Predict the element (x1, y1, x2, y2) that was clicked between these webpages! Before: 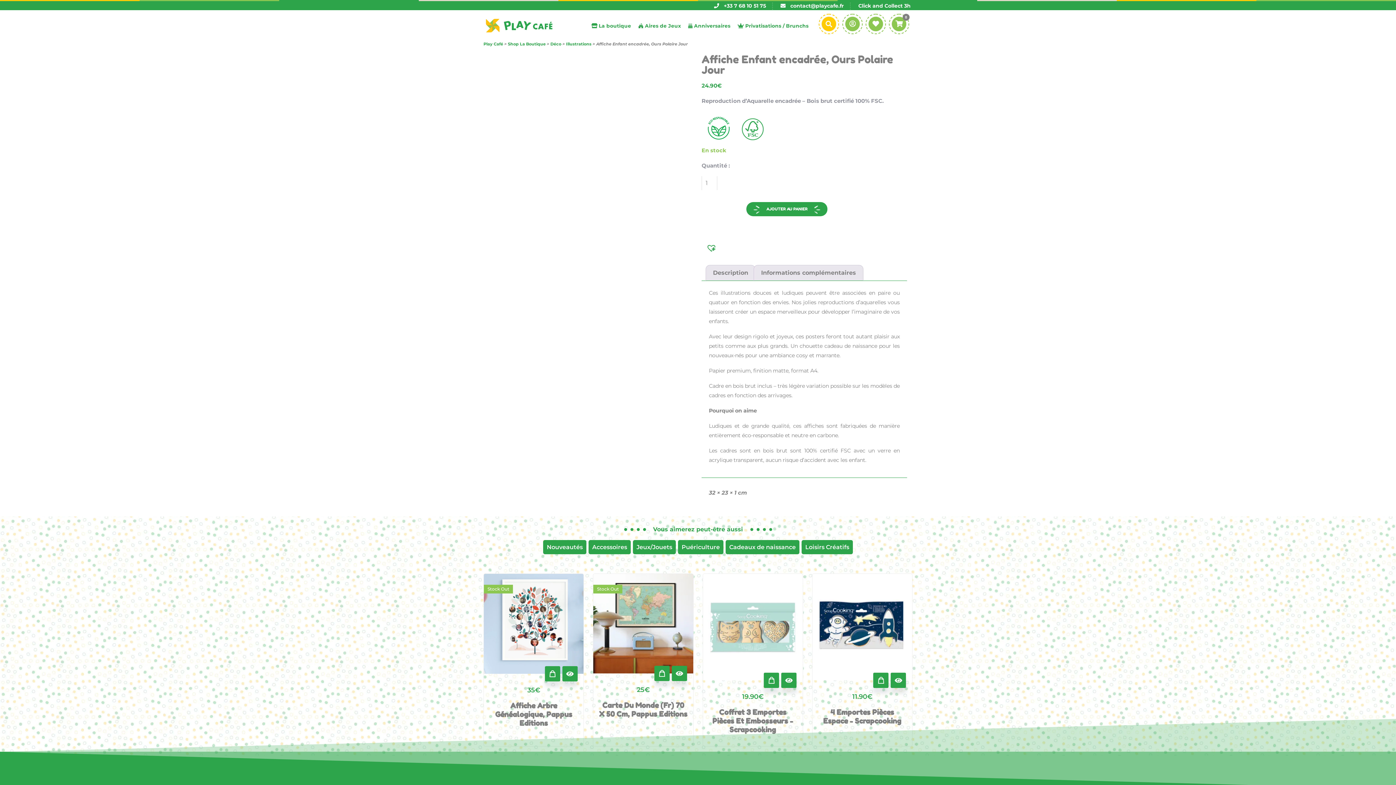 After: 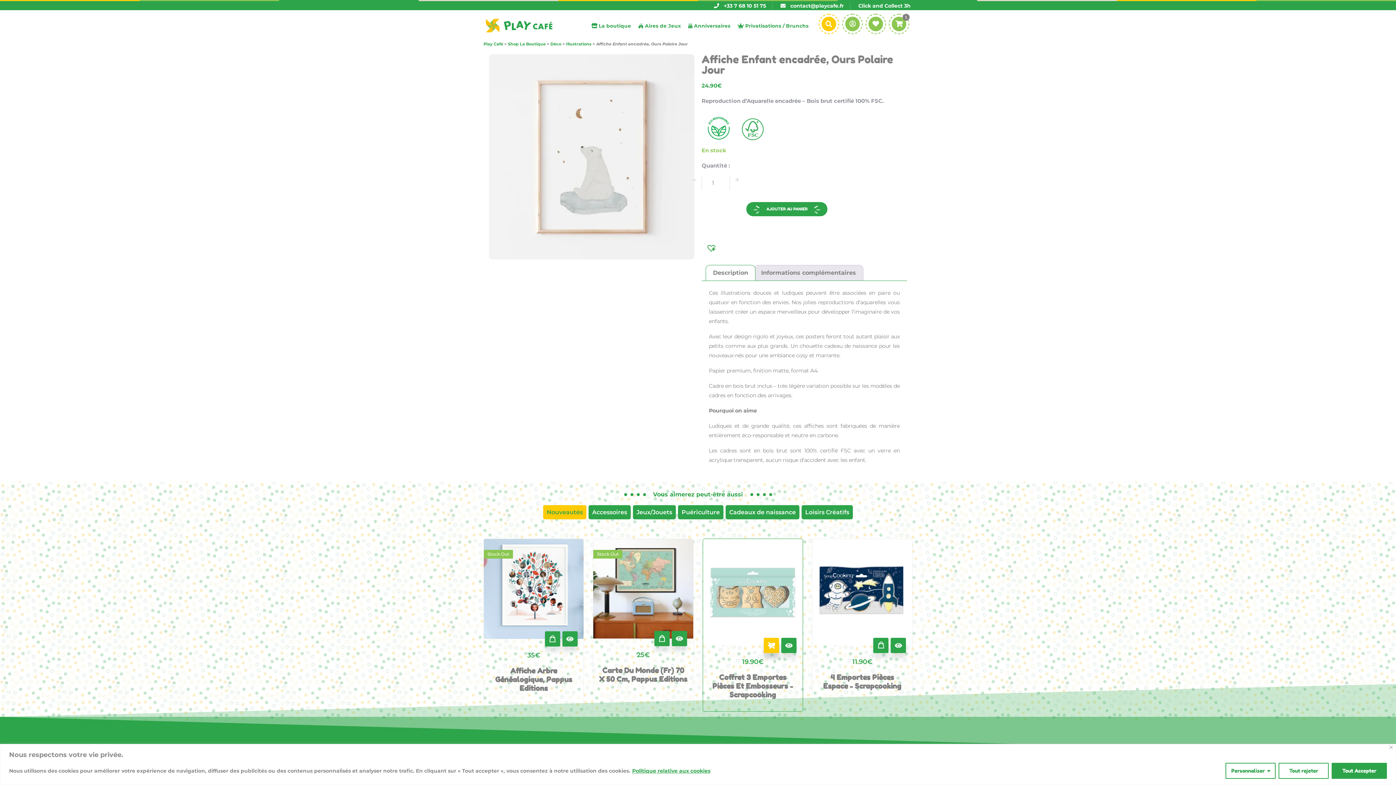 Action: bbox: (764, 673, 779, 688)